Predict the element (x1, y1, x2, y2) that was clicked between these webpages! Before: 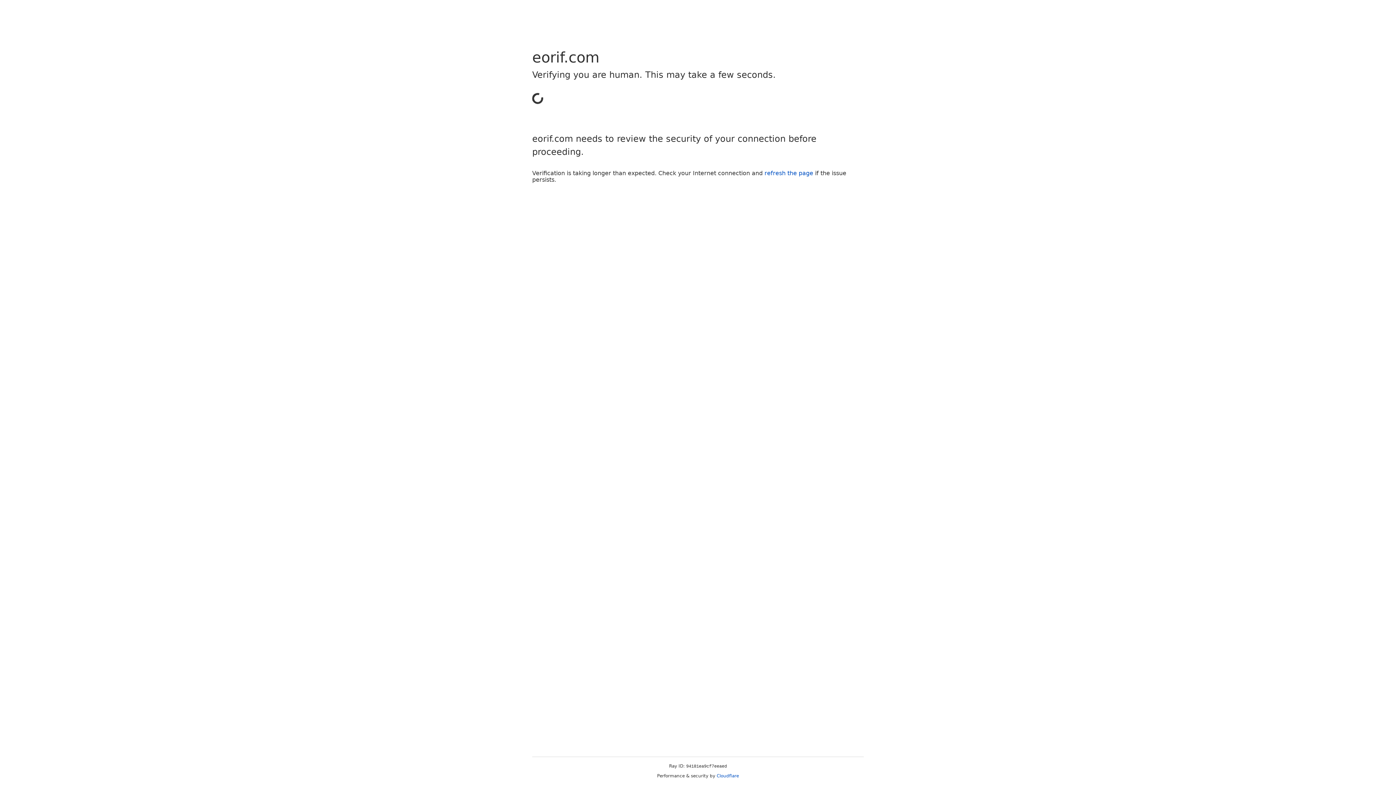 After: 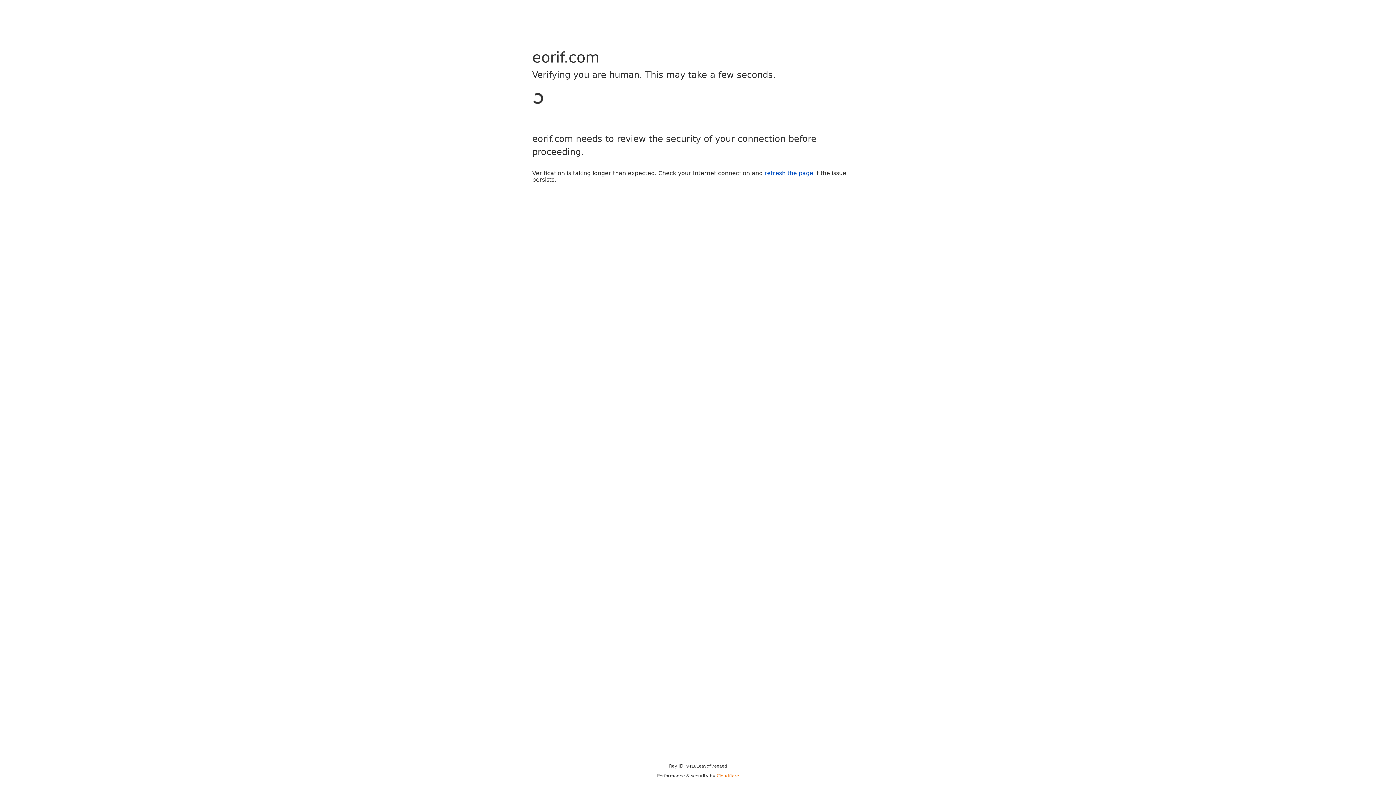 Action: label: Cloudflare bbox: (716, 773, 739, 778)